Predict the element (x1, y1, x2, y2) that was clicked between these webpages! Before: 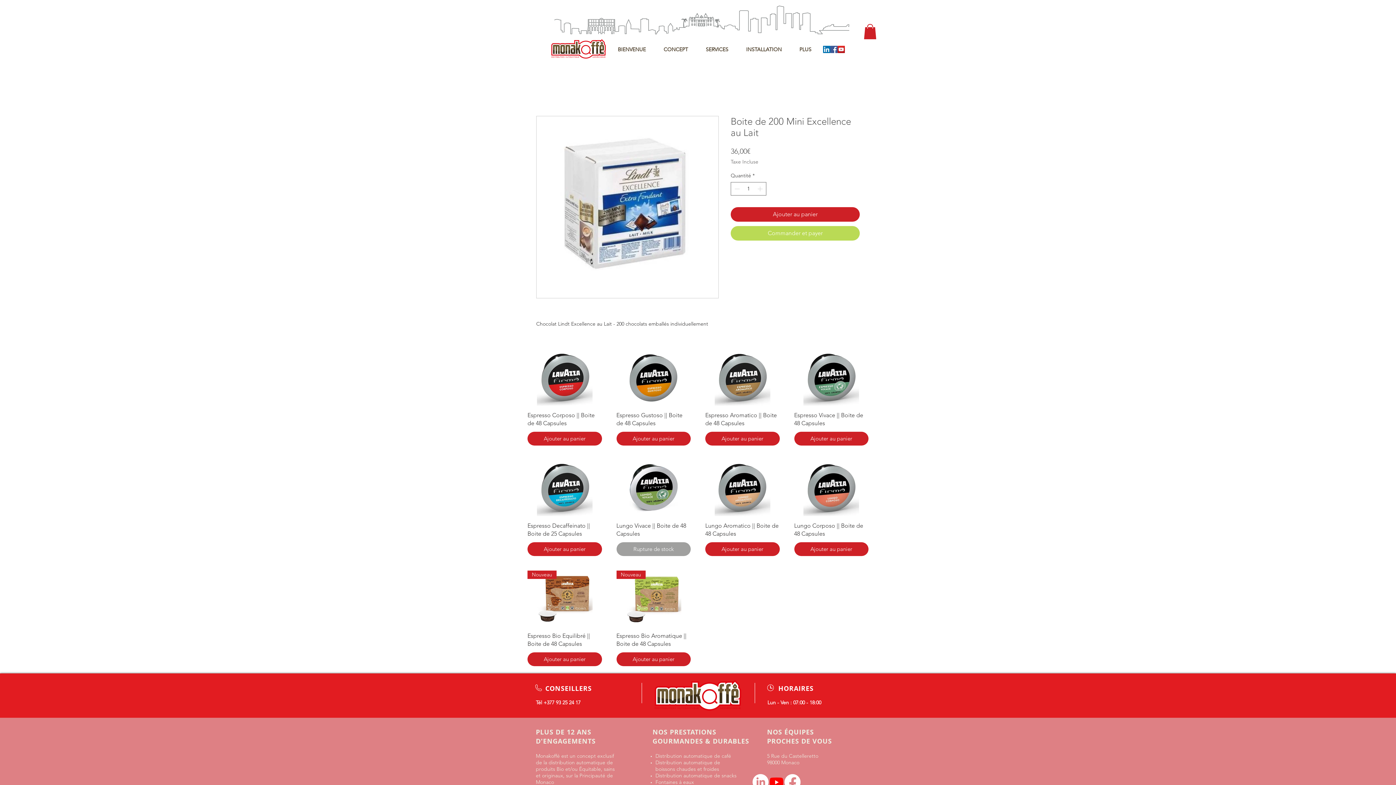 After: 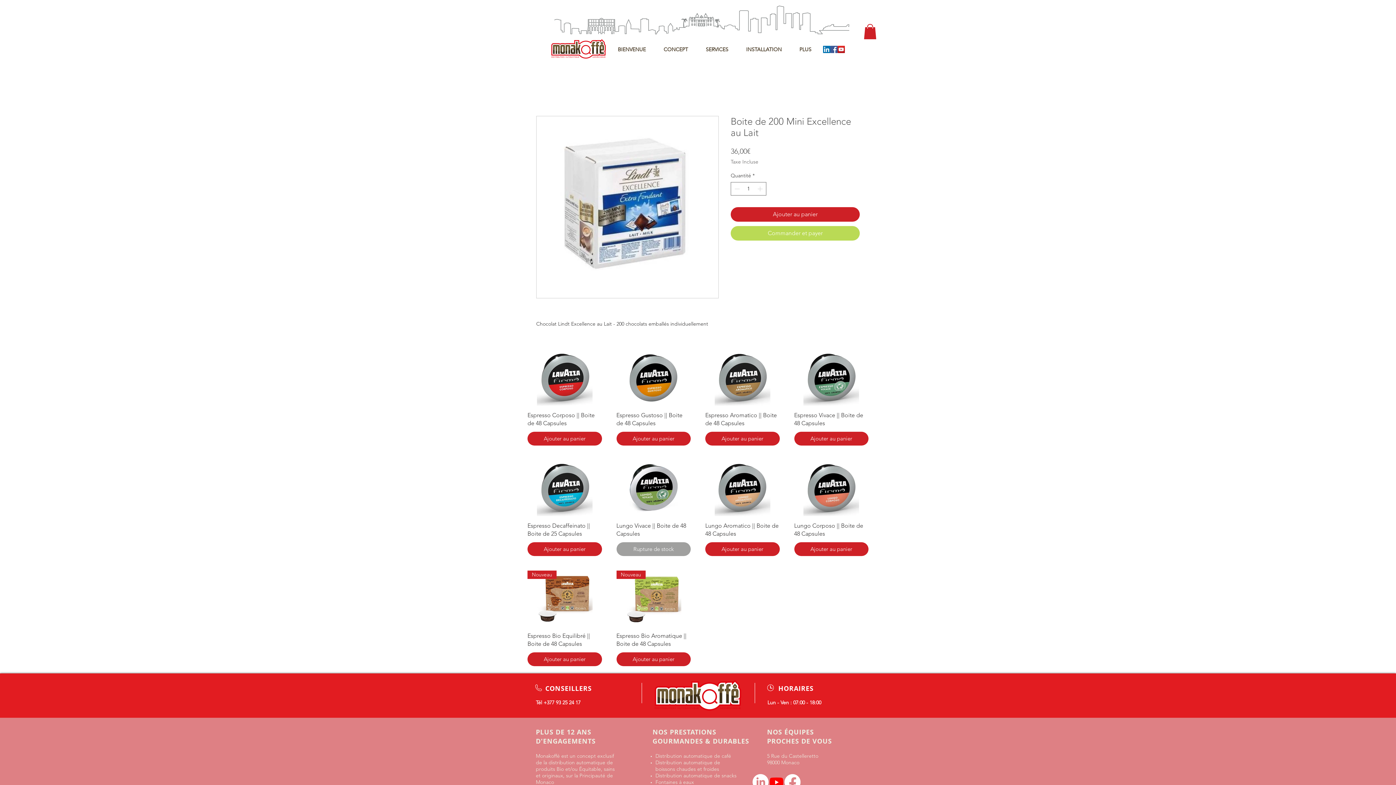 Action: bbox: (864, 24, 876, 39)